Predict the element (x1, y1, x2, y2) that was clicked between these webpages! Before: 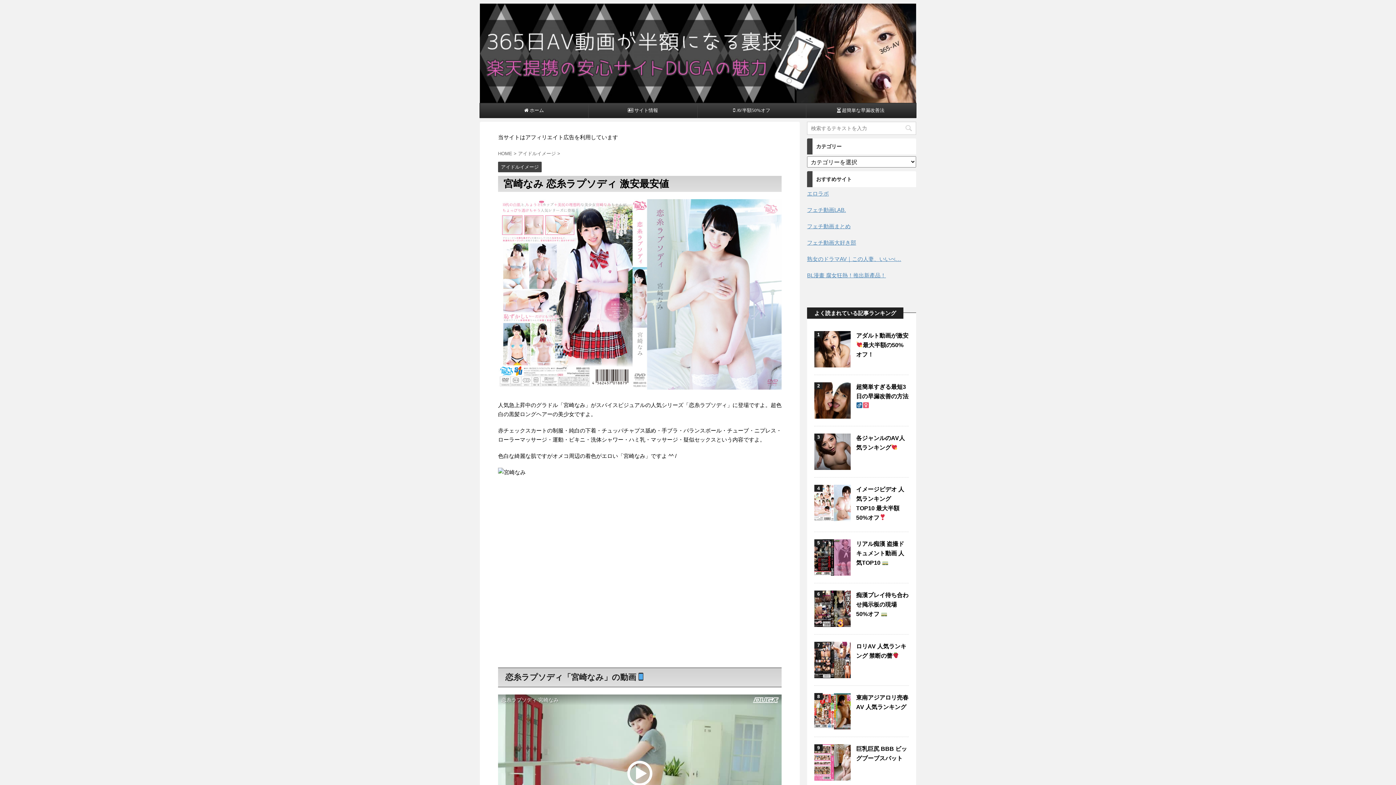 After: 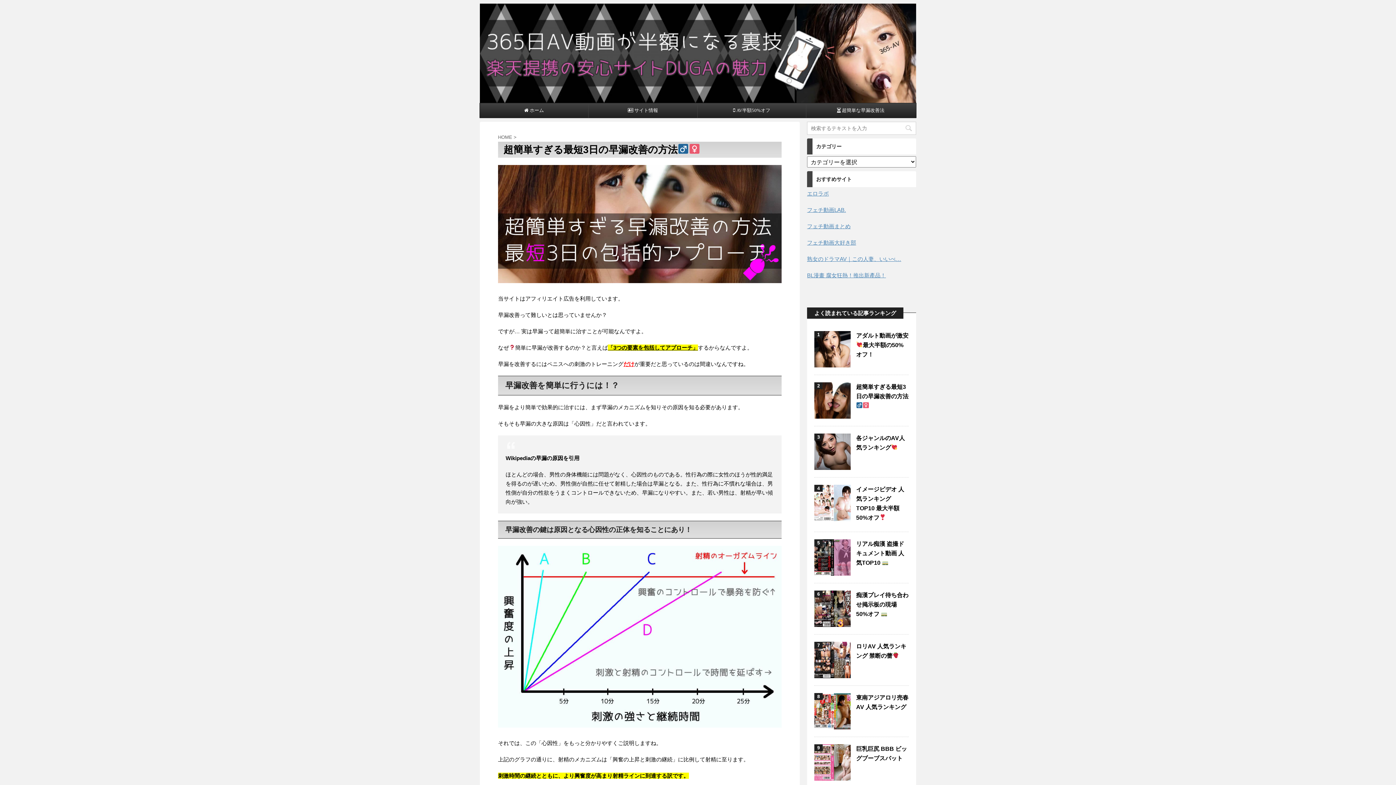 Action: bbox: (806, 103, 915, 117) label:  超簡単な早漏改善法